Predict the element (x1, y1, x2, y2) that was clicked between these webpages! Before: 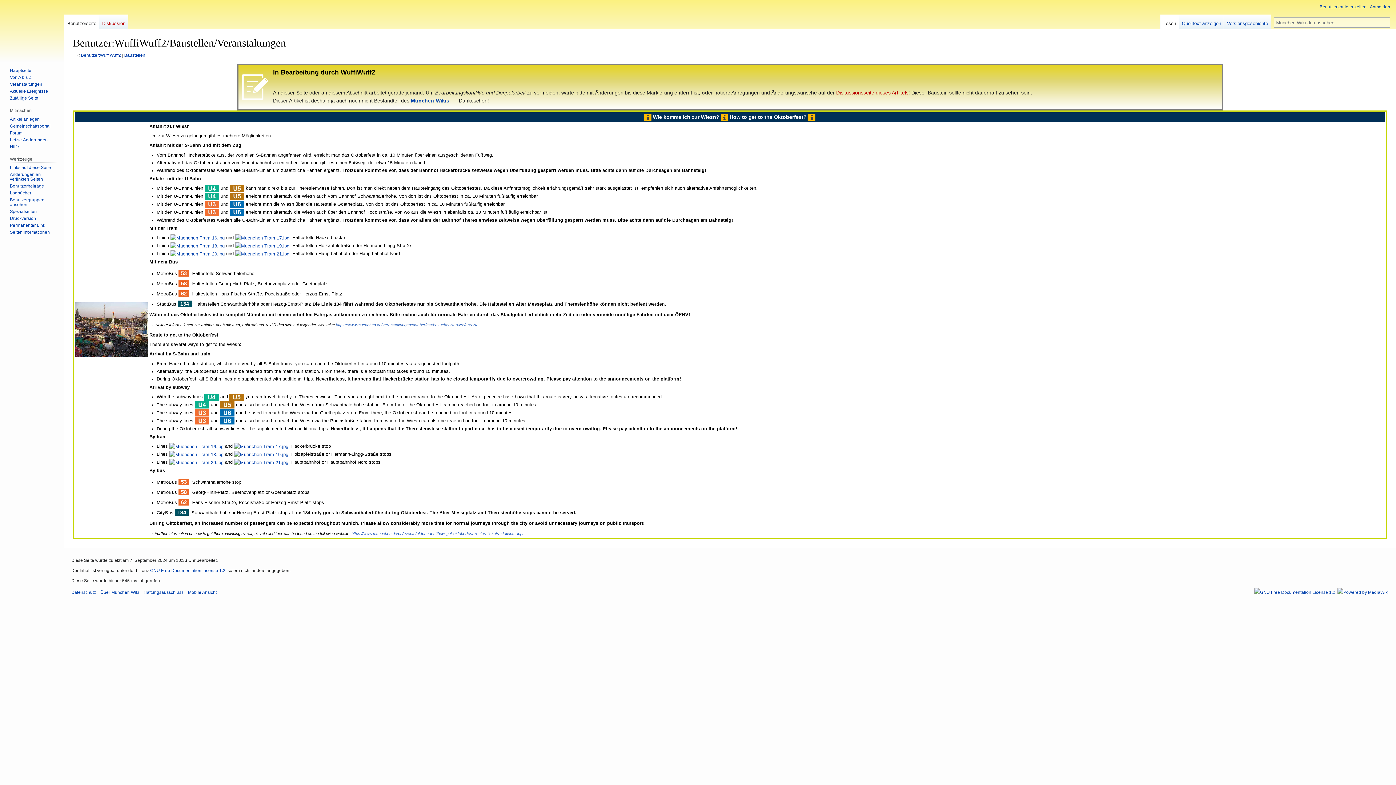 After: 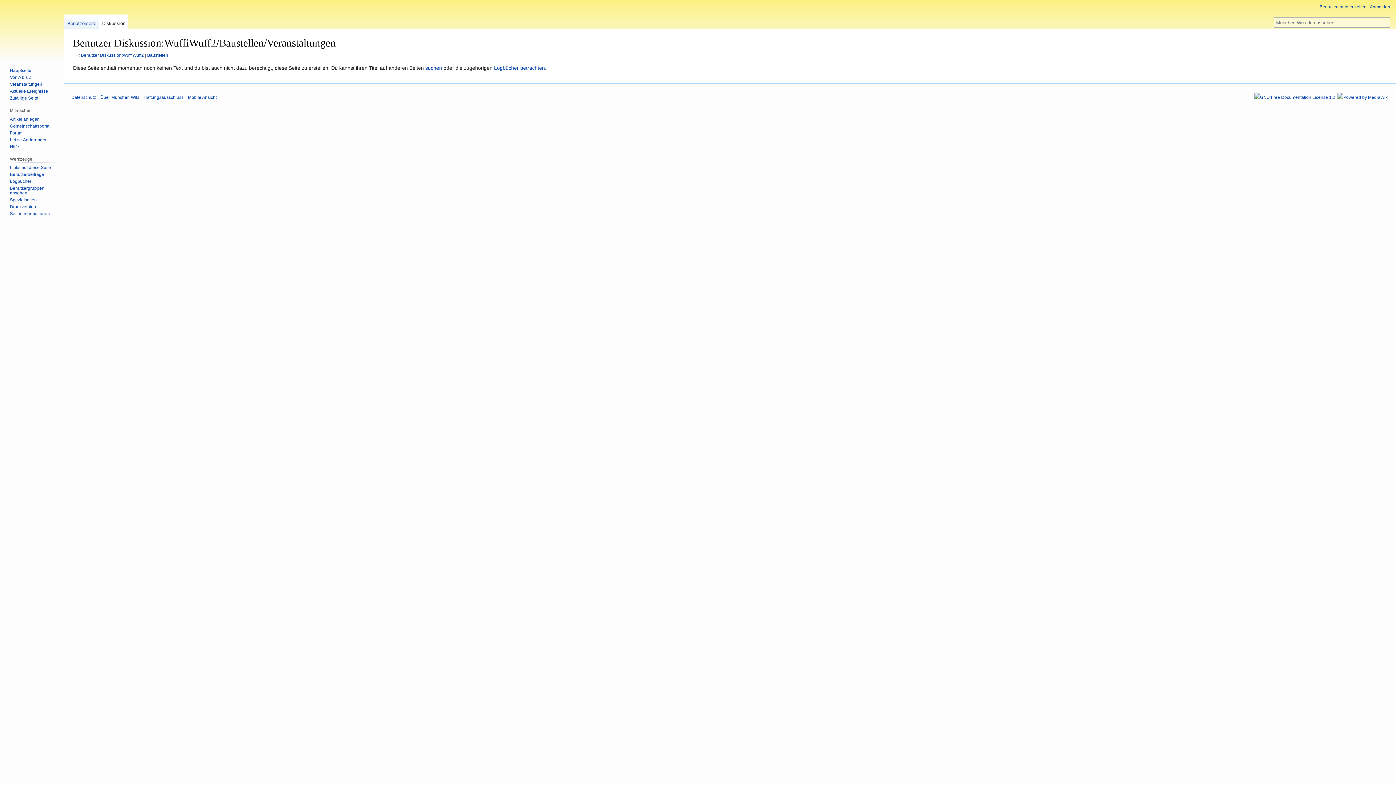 Action: bbox: (836, 89, 908, 95) label: Diskussionsseite dieses Artikels